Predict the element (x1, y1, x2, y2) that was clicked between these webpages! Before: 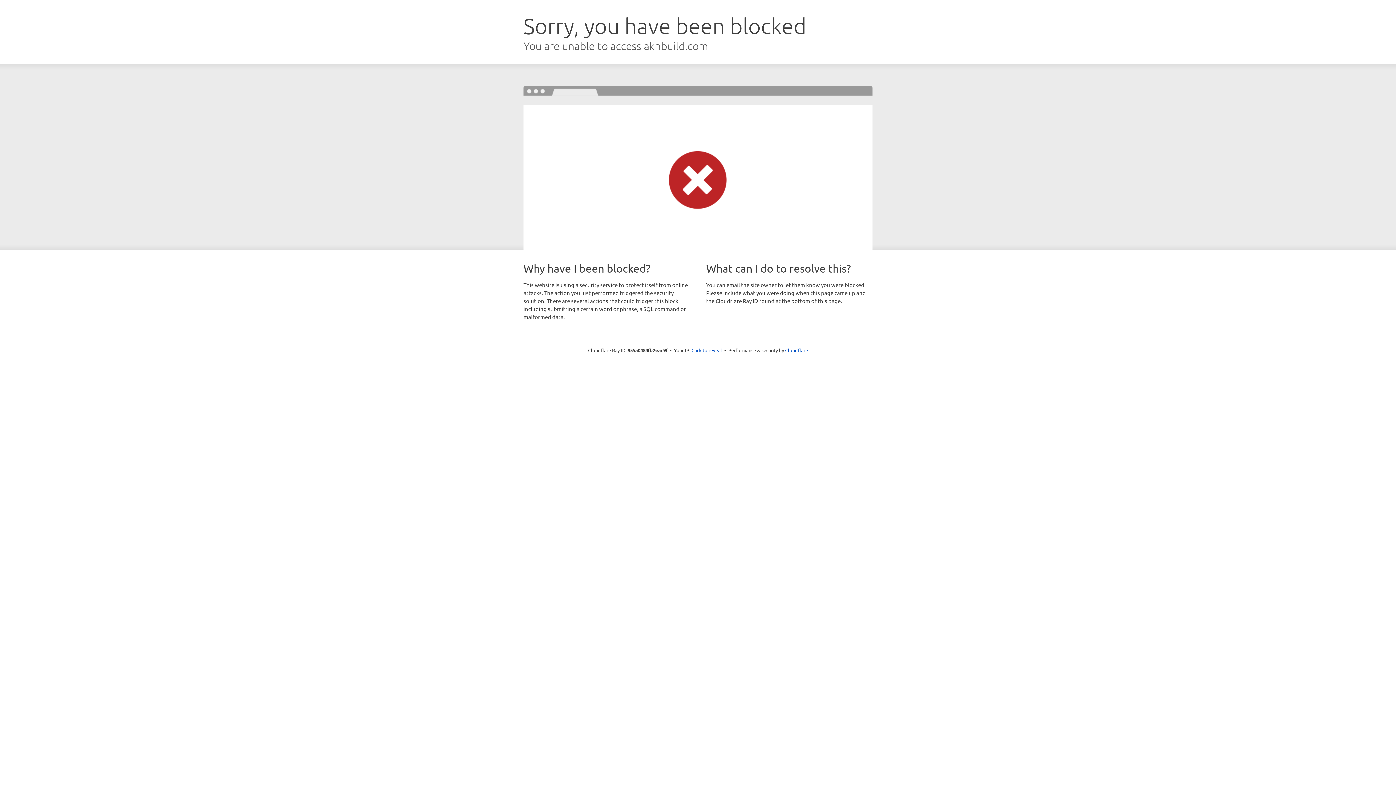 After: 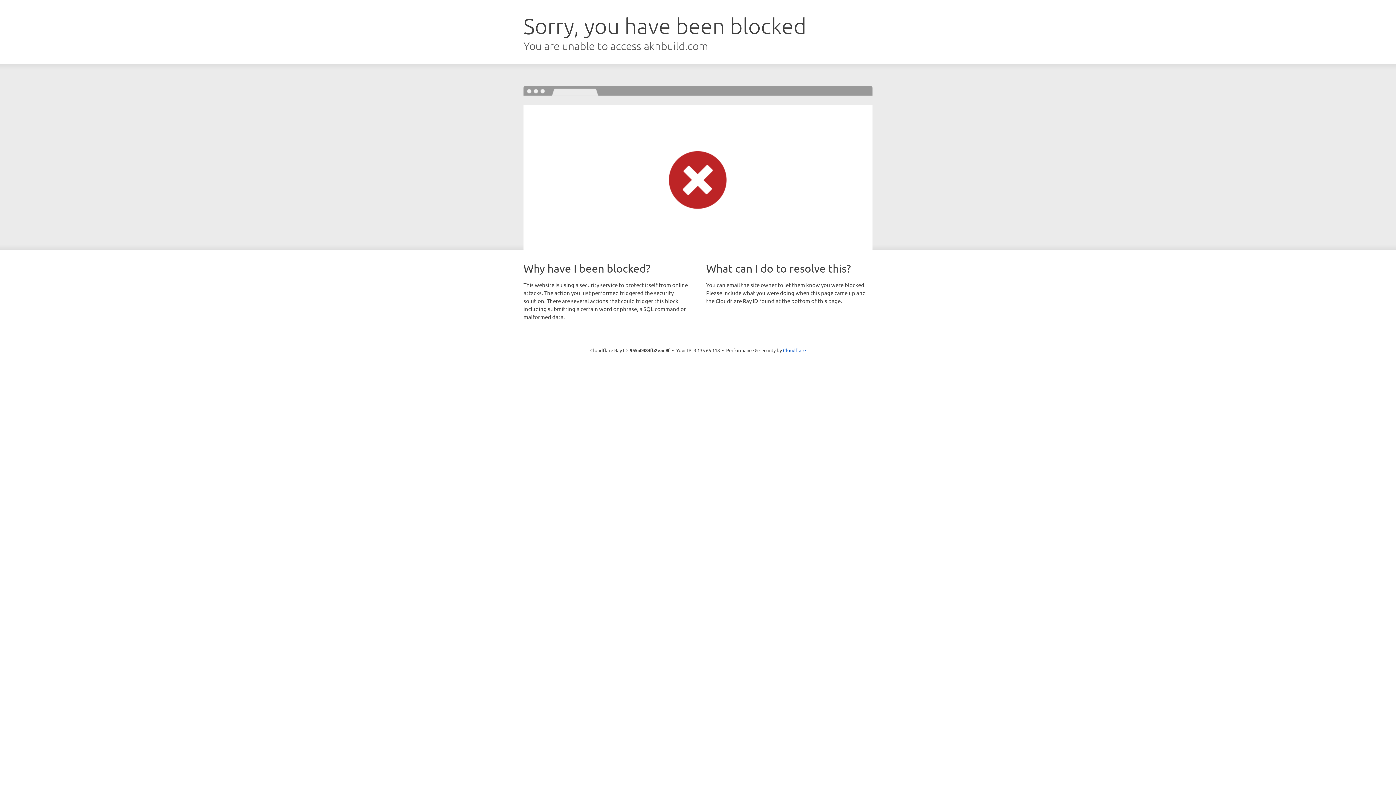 Action: label: Click to reveal bbox: (691, 346, 722, 353)